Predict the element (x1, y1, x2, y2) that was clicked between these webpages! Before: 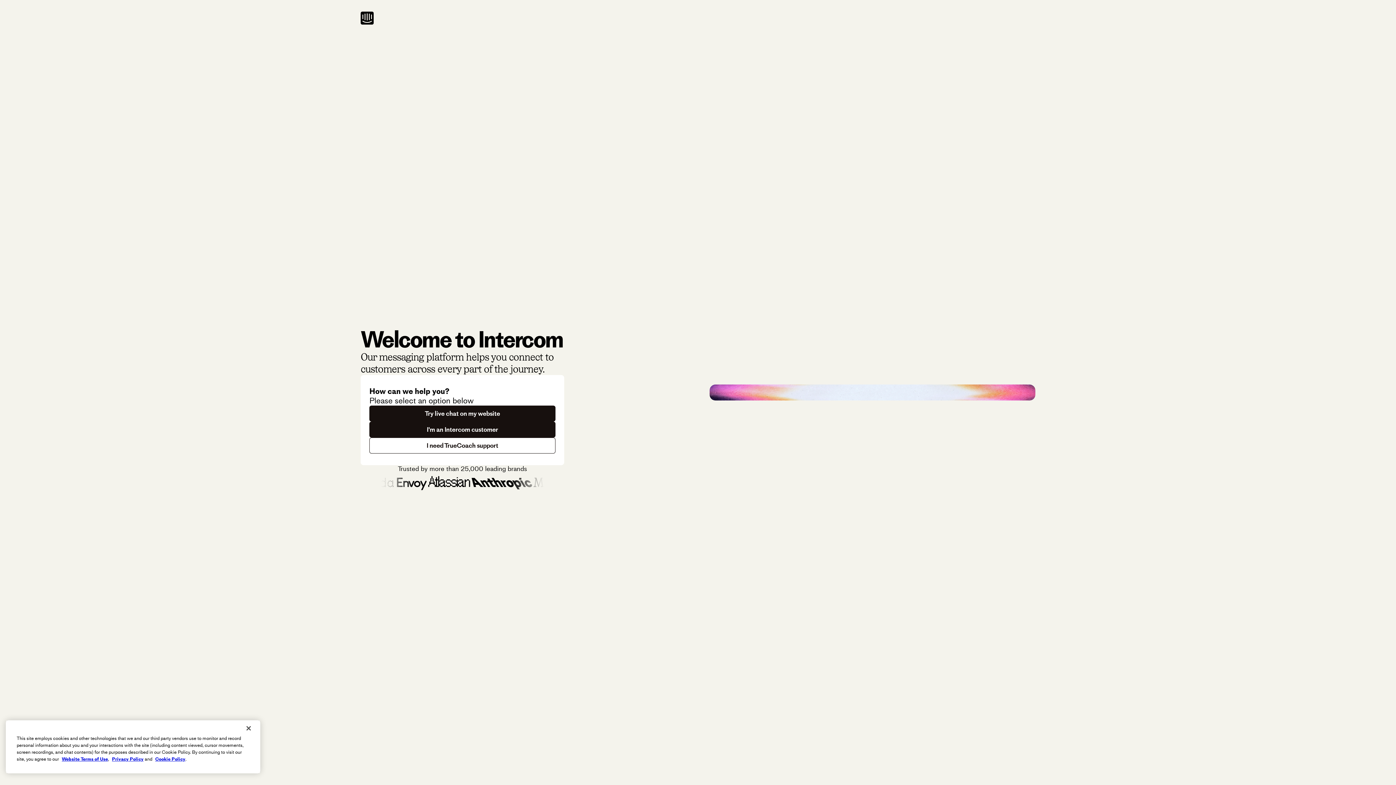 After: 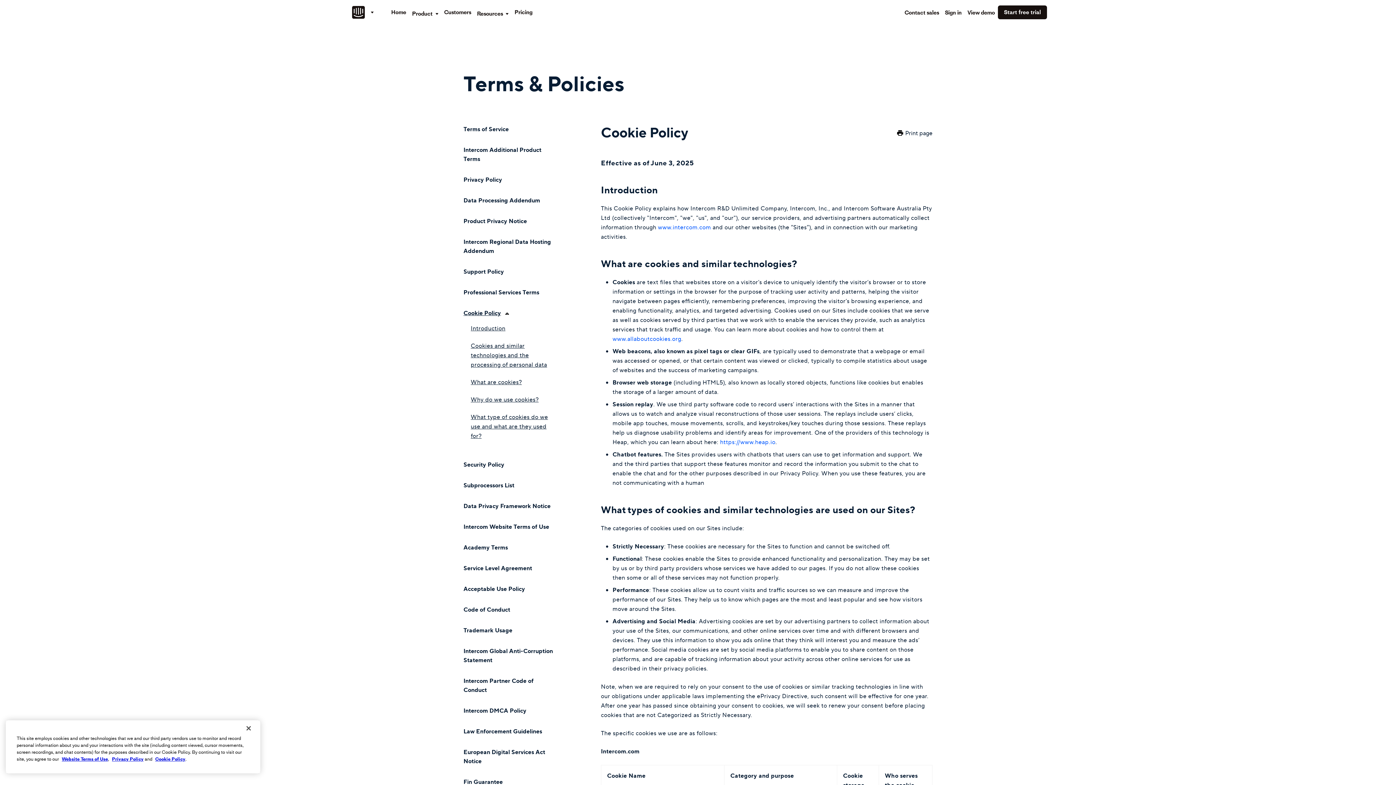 Action: label: Cookie Policy bbox: (155, 756, 185, 762)